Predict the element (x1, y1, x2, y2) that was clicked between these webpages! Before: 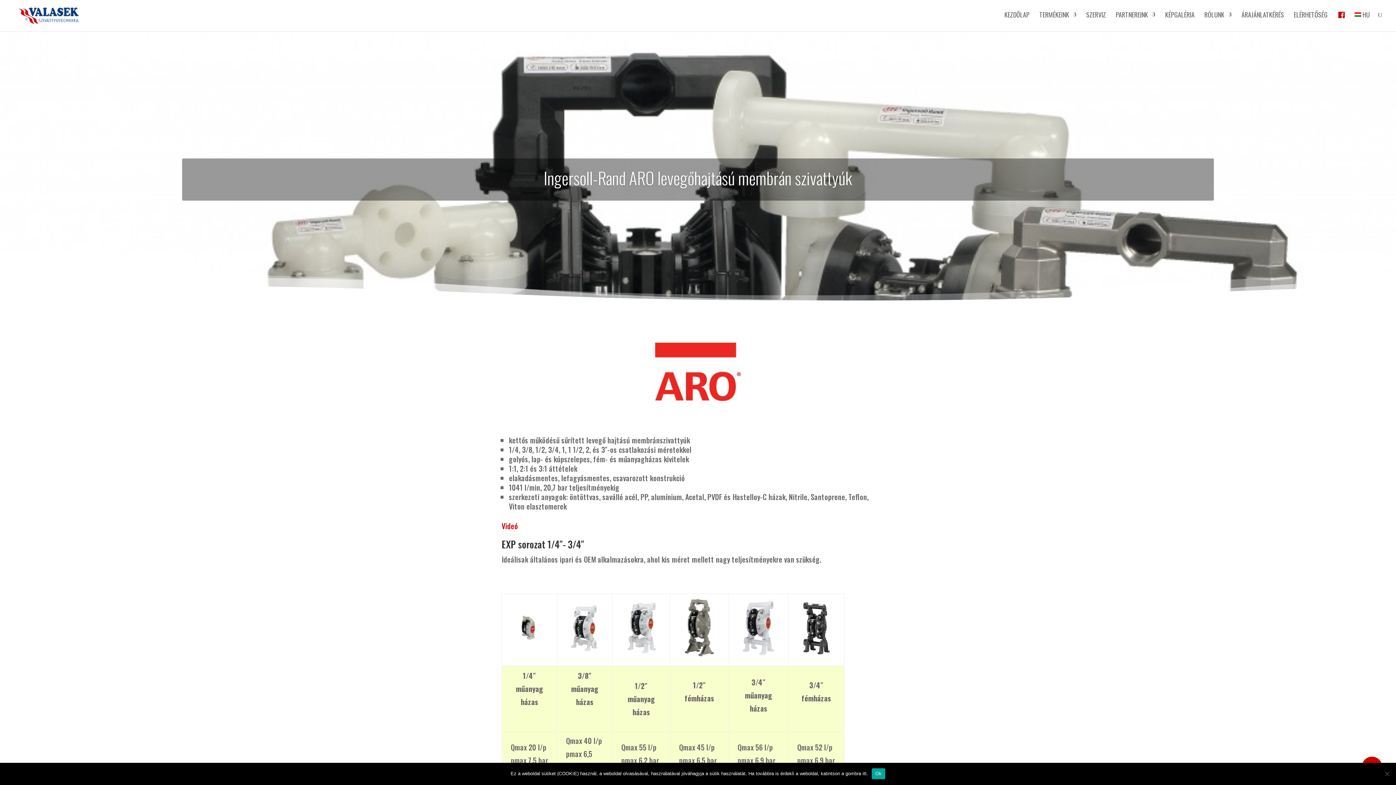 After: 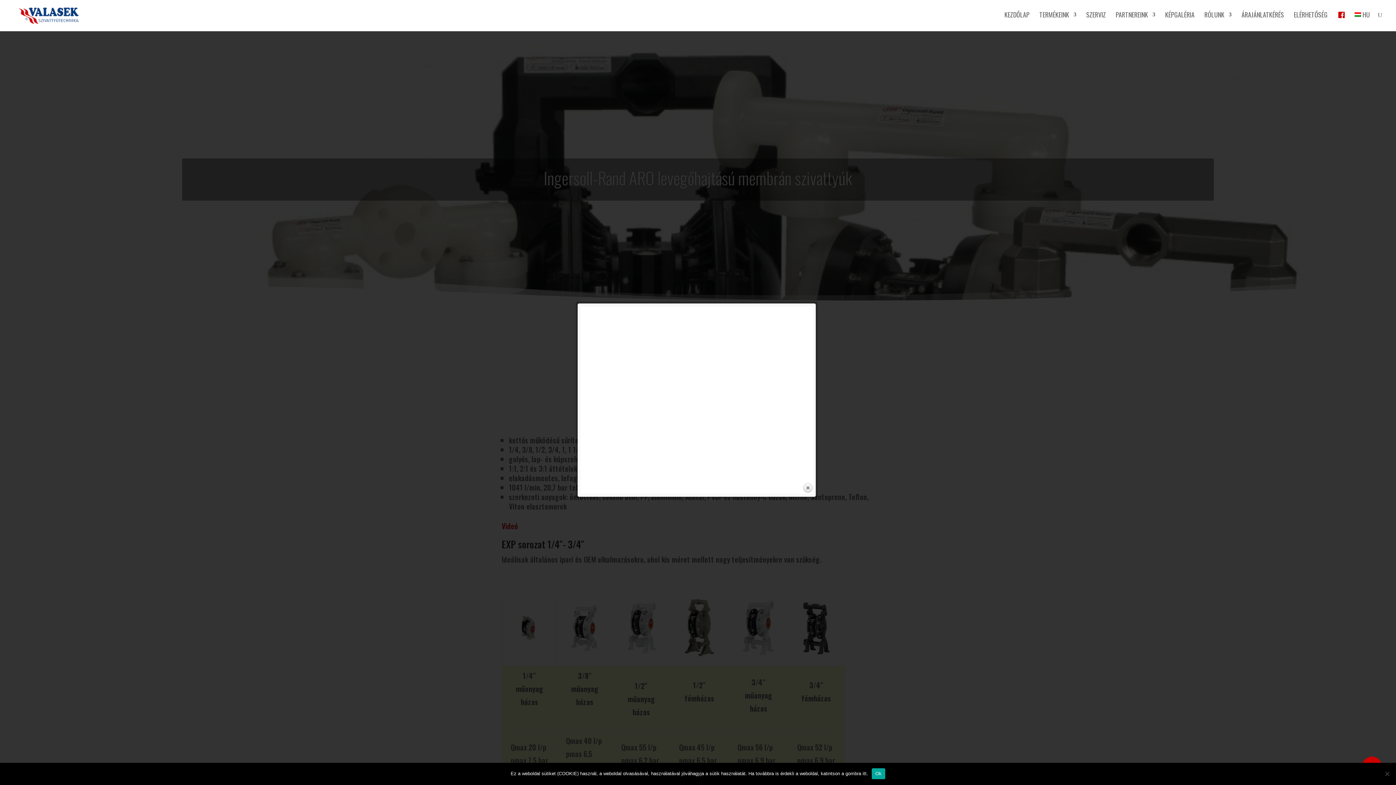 Action: label: Videó bbox: (501, 520, 518, 531)